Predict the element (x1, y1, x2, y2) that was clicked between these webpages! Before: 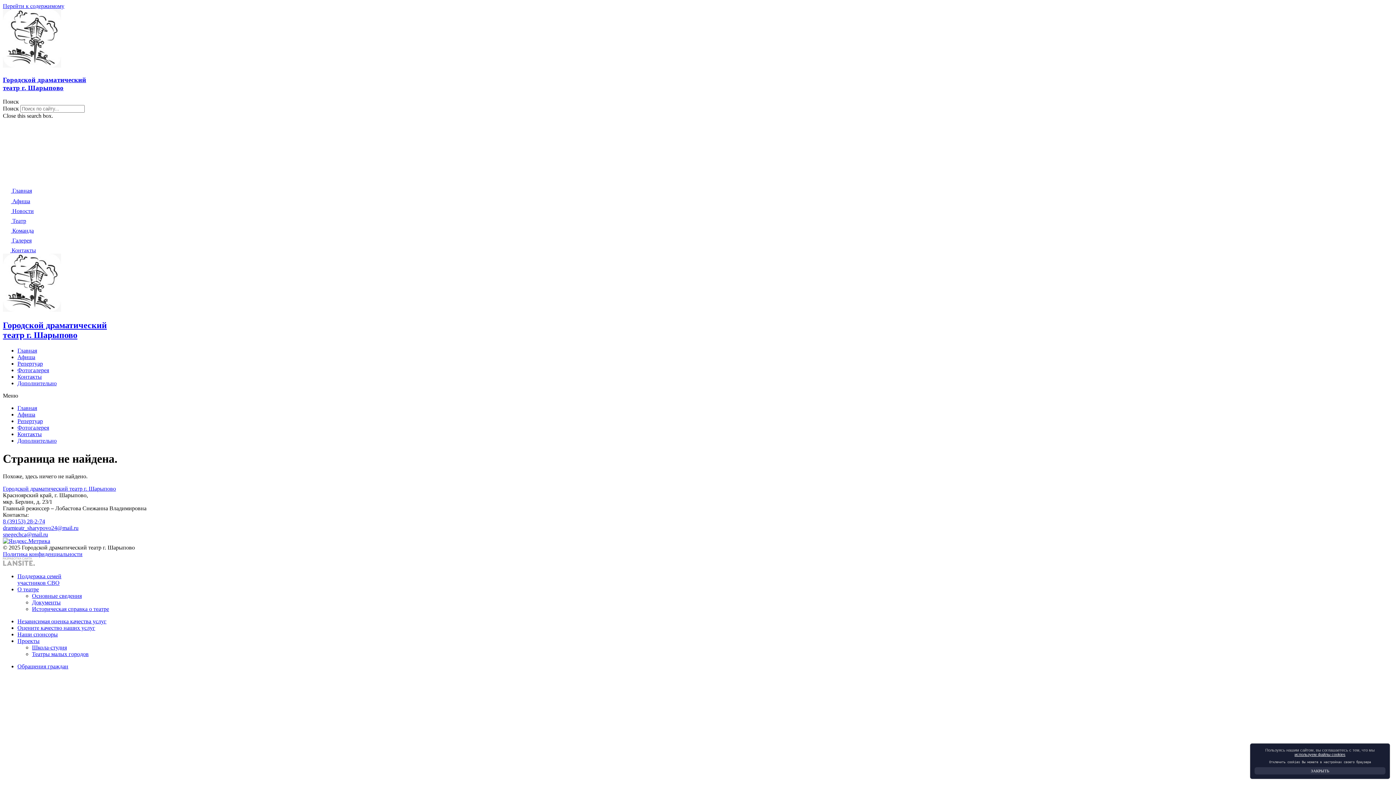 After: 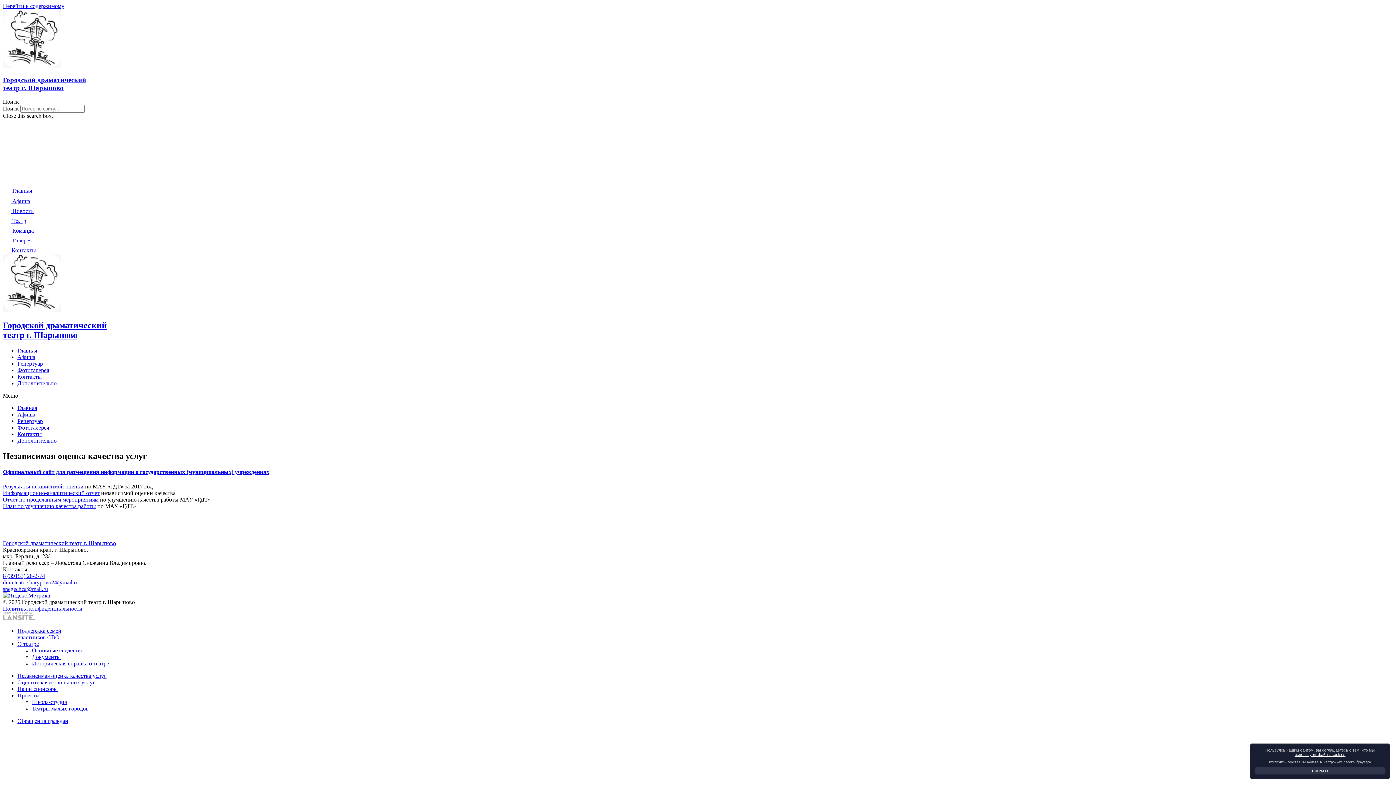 Action: bbox: (17, 618, 106, 624) label: Независимая оценка качества услуг